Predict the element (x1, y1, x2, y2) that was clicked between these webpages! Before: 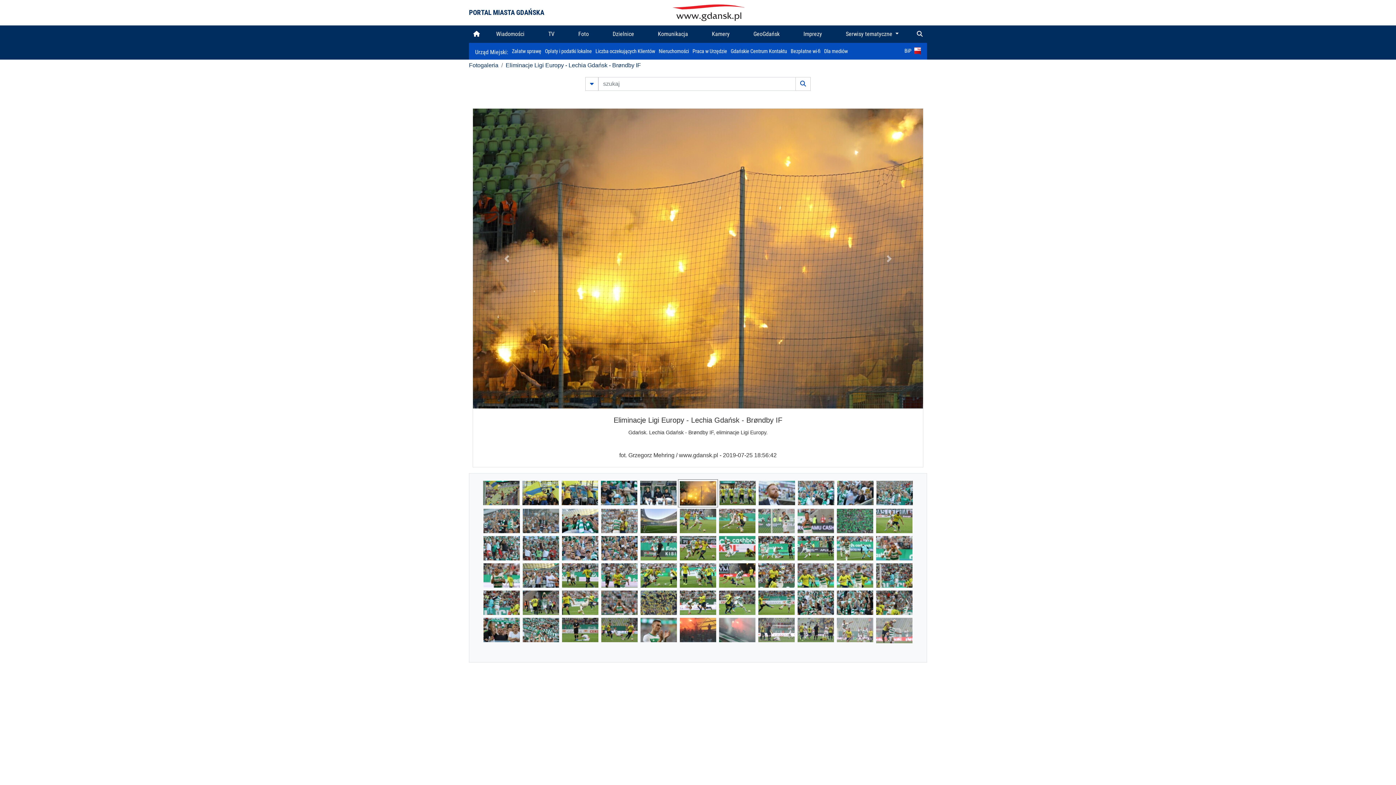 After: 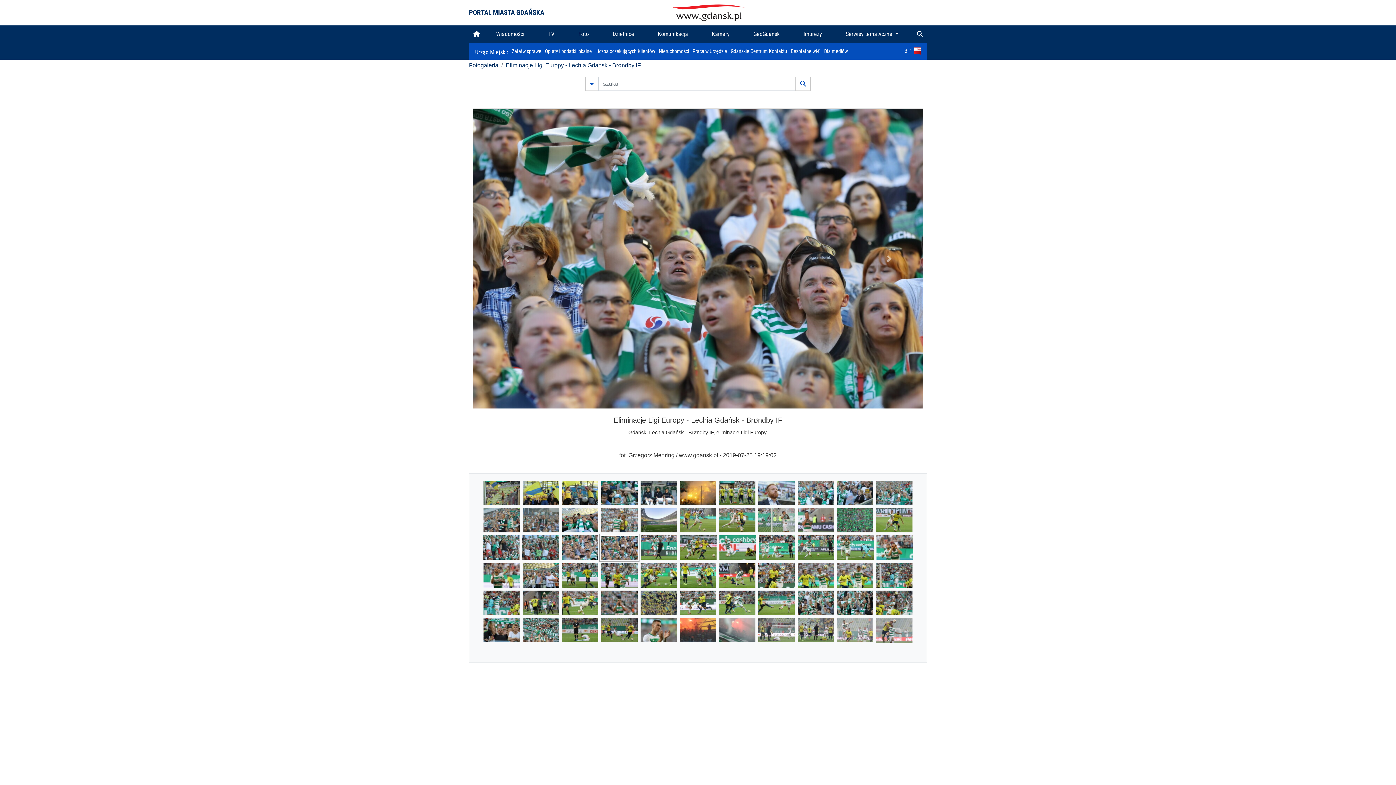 Action: bbox: (601, 544, 637, 551)